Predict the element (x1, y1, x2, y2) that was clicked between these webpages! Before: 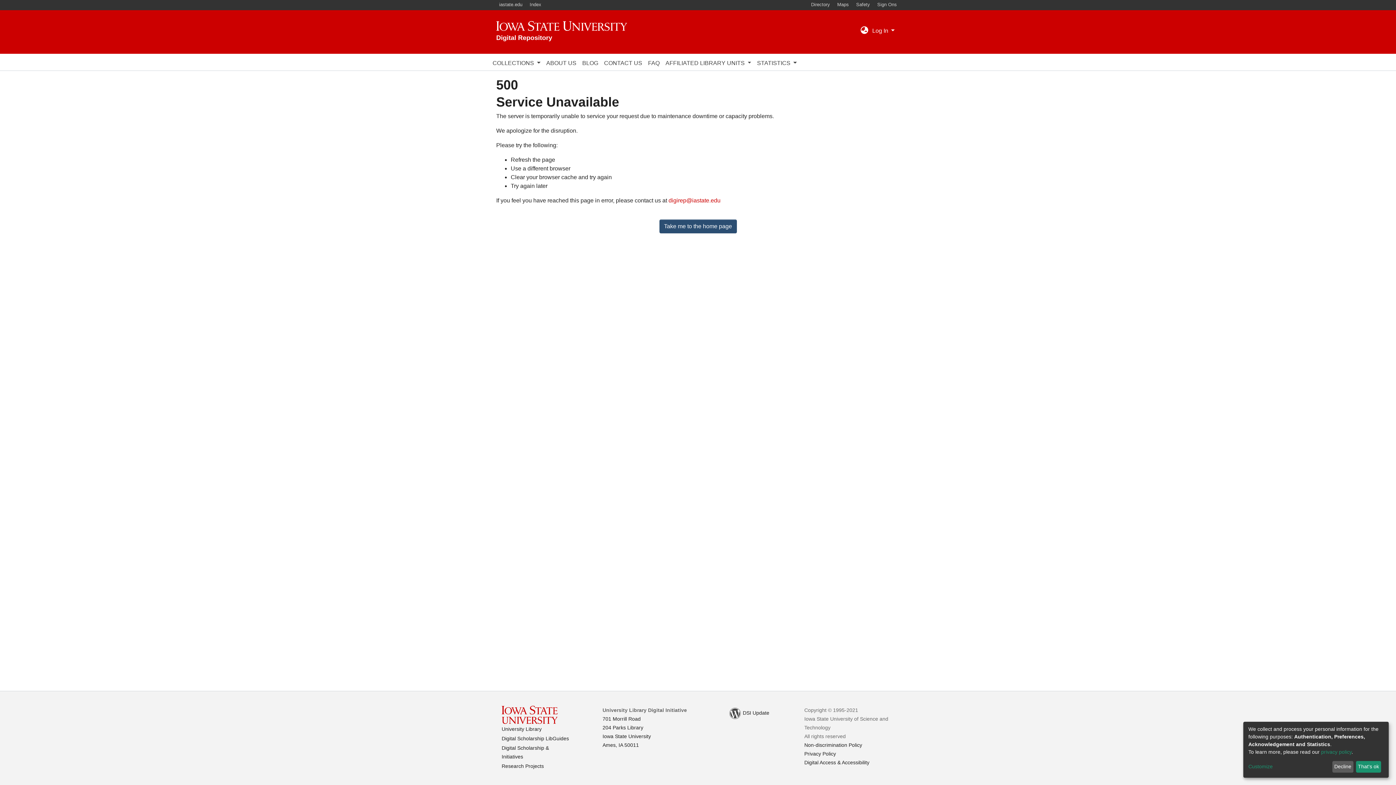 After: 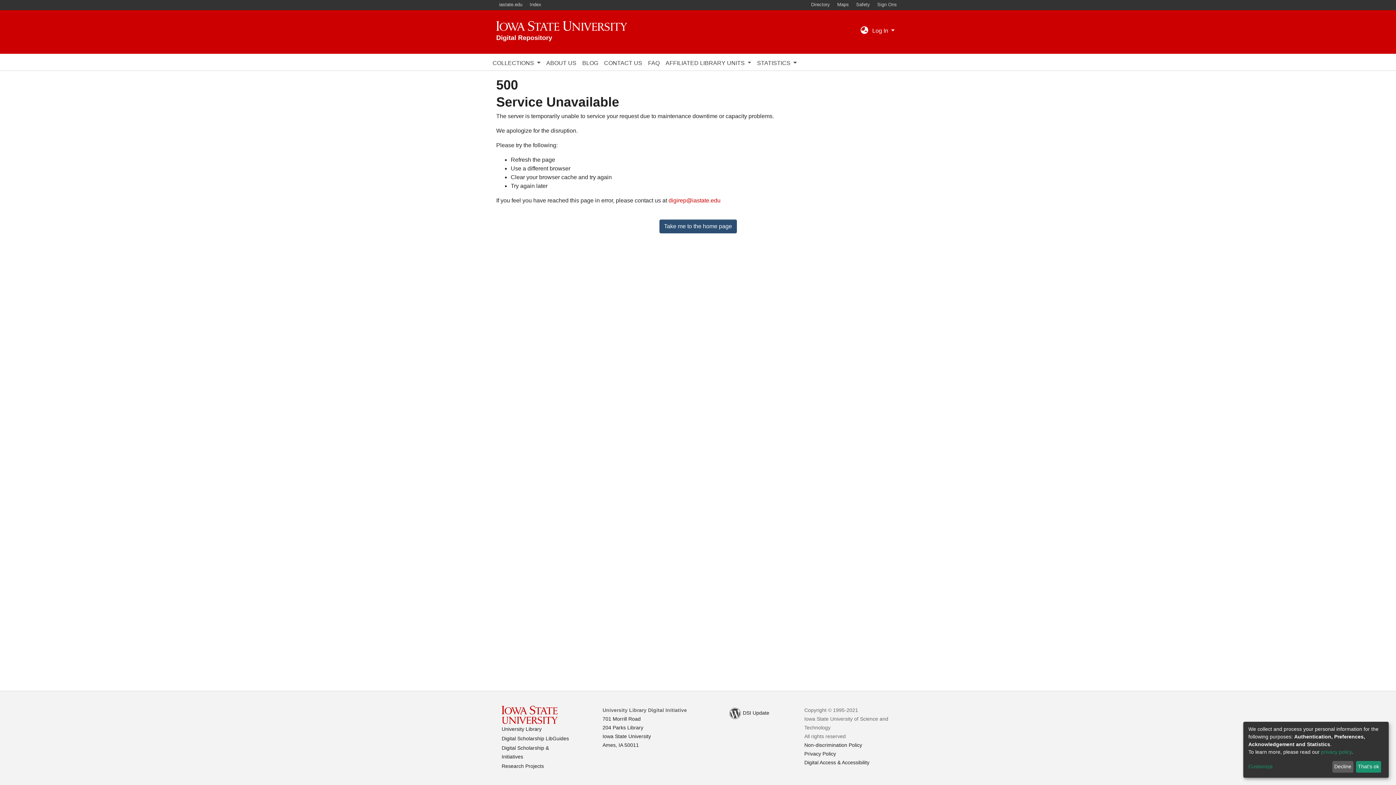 Action: label: privacy policy bbox: (1321, 749, 1352, 755)